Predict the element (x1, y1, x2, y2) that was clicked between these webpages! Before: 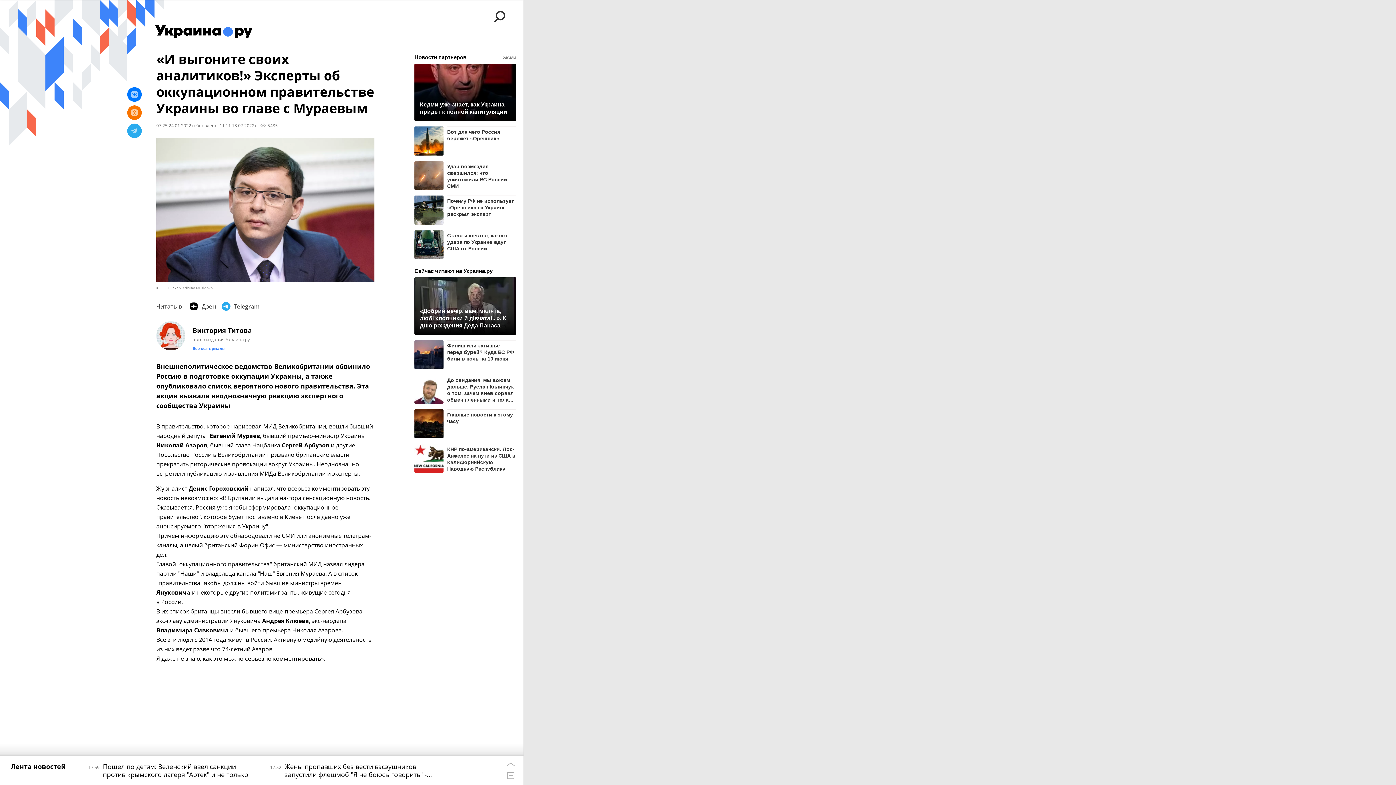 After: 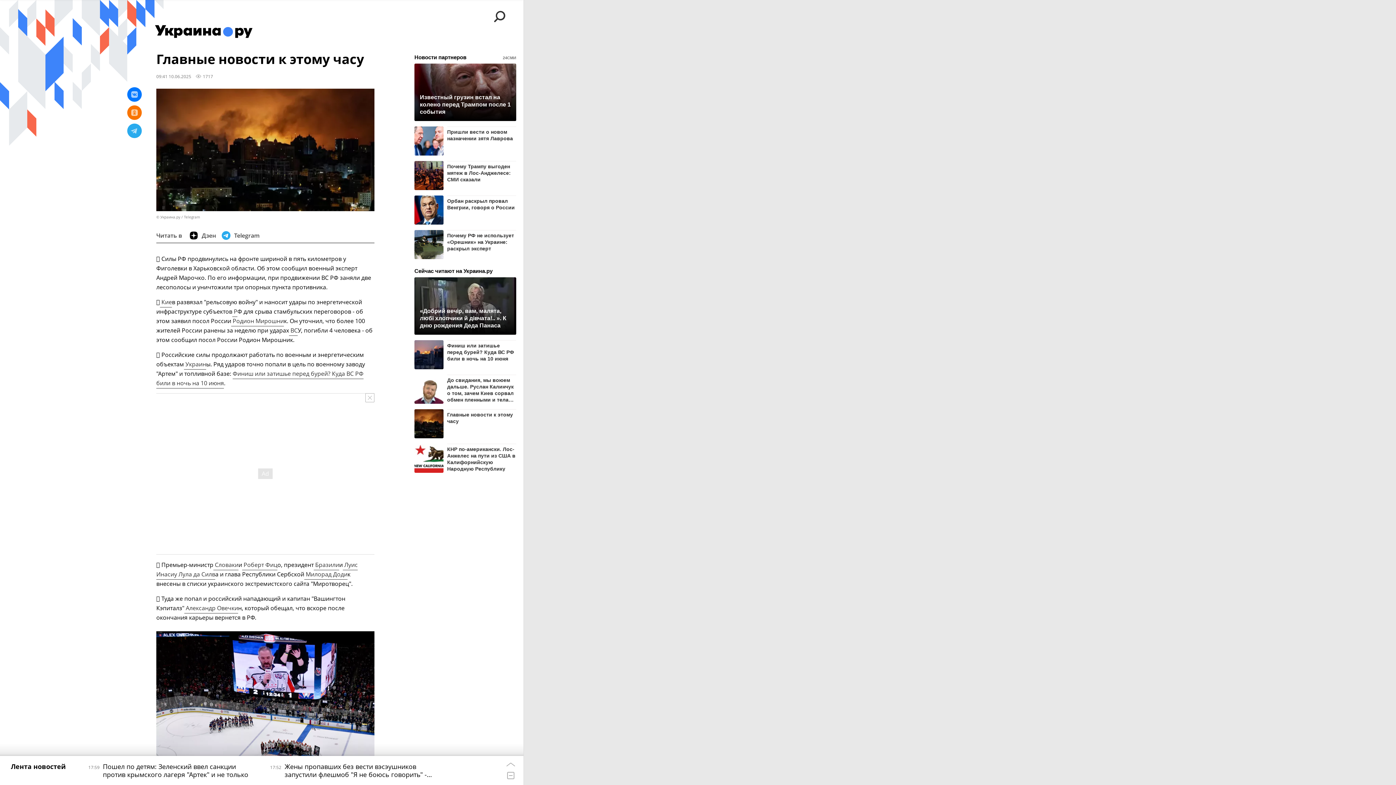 Action: label: Главные новости к этому часу bbox: (447, 409, 516, 424)